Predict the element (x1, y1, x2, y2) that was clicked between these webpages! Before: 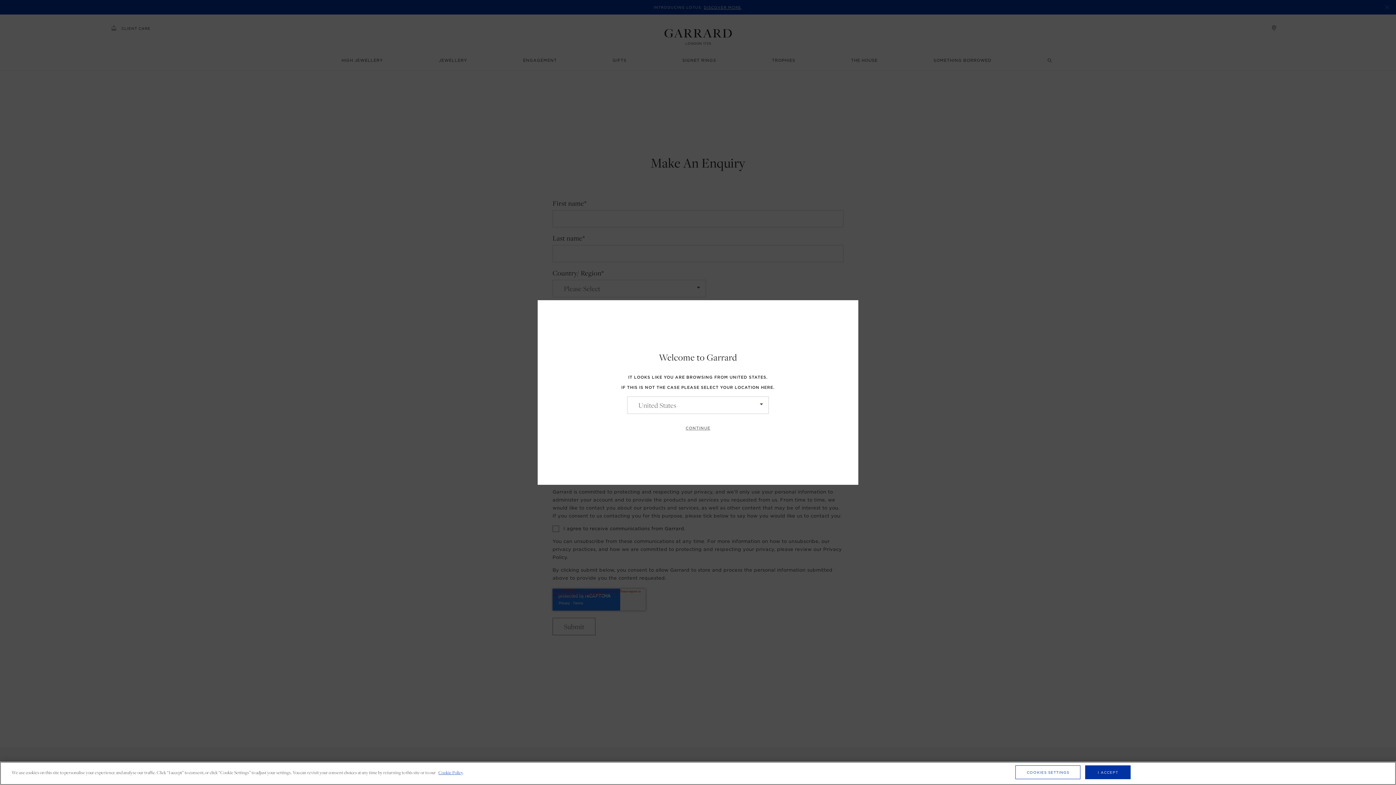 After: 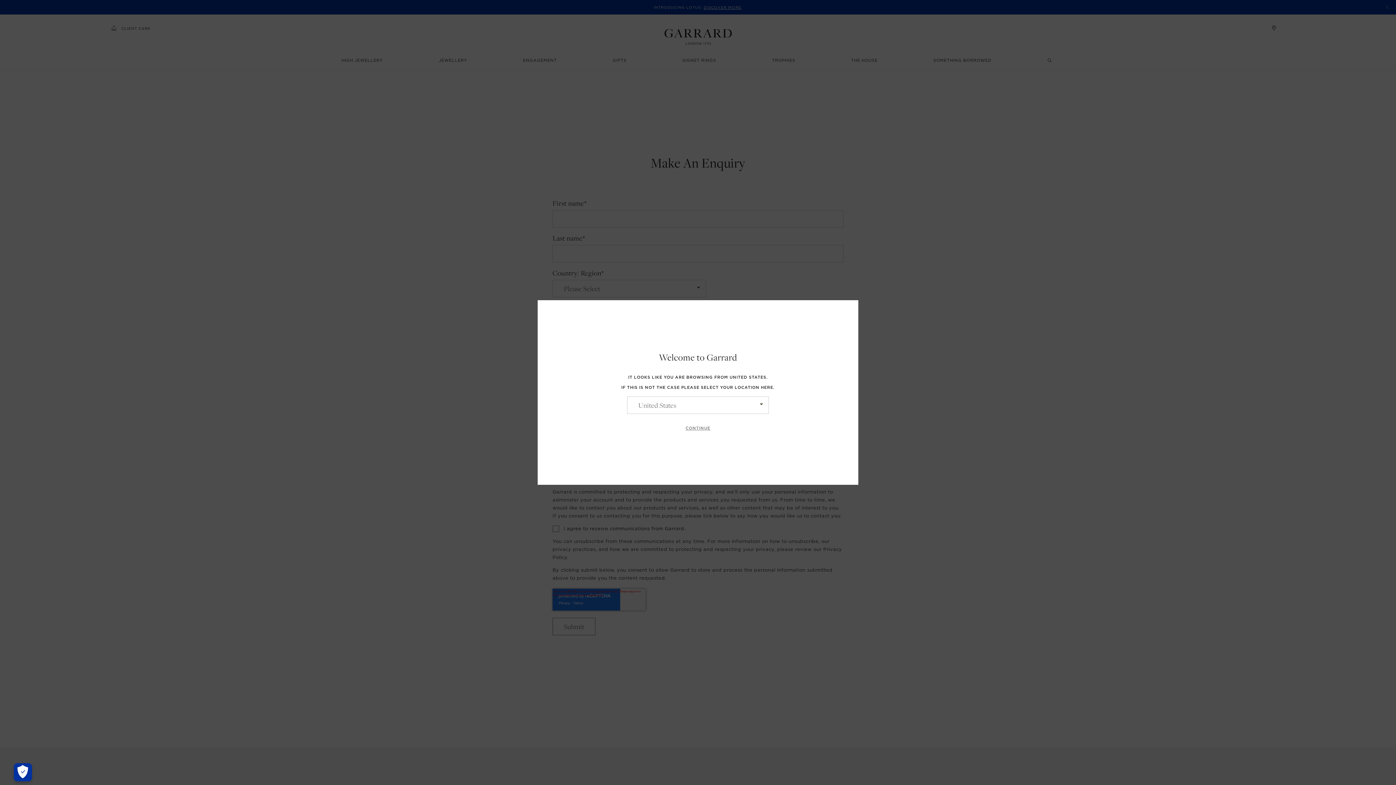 Action: bbox: (1085, 765, 1131, 779) label: I ACCEPT